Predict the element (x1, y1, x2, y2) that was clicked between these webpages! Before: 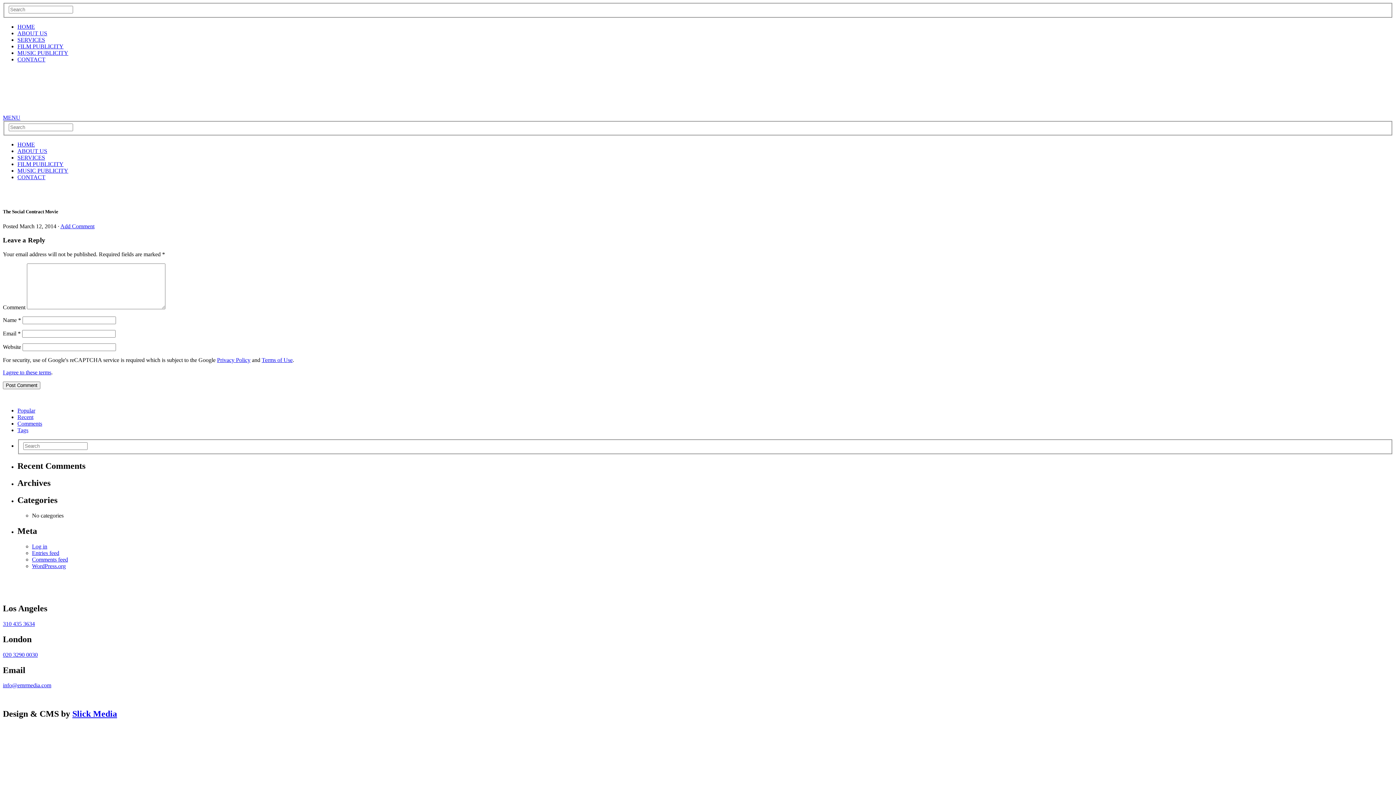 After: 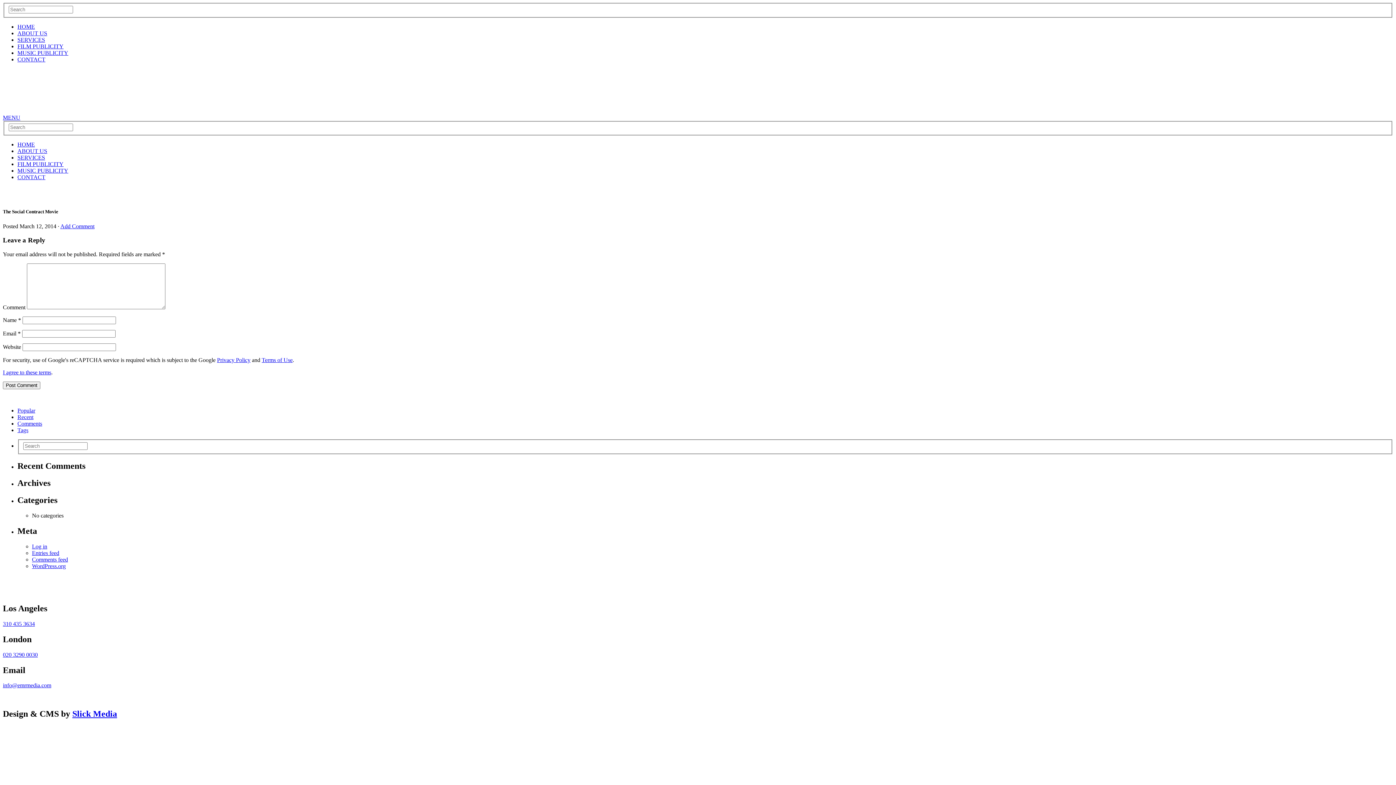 Action: bbox: (17, 414, 33, 420) label: Recent